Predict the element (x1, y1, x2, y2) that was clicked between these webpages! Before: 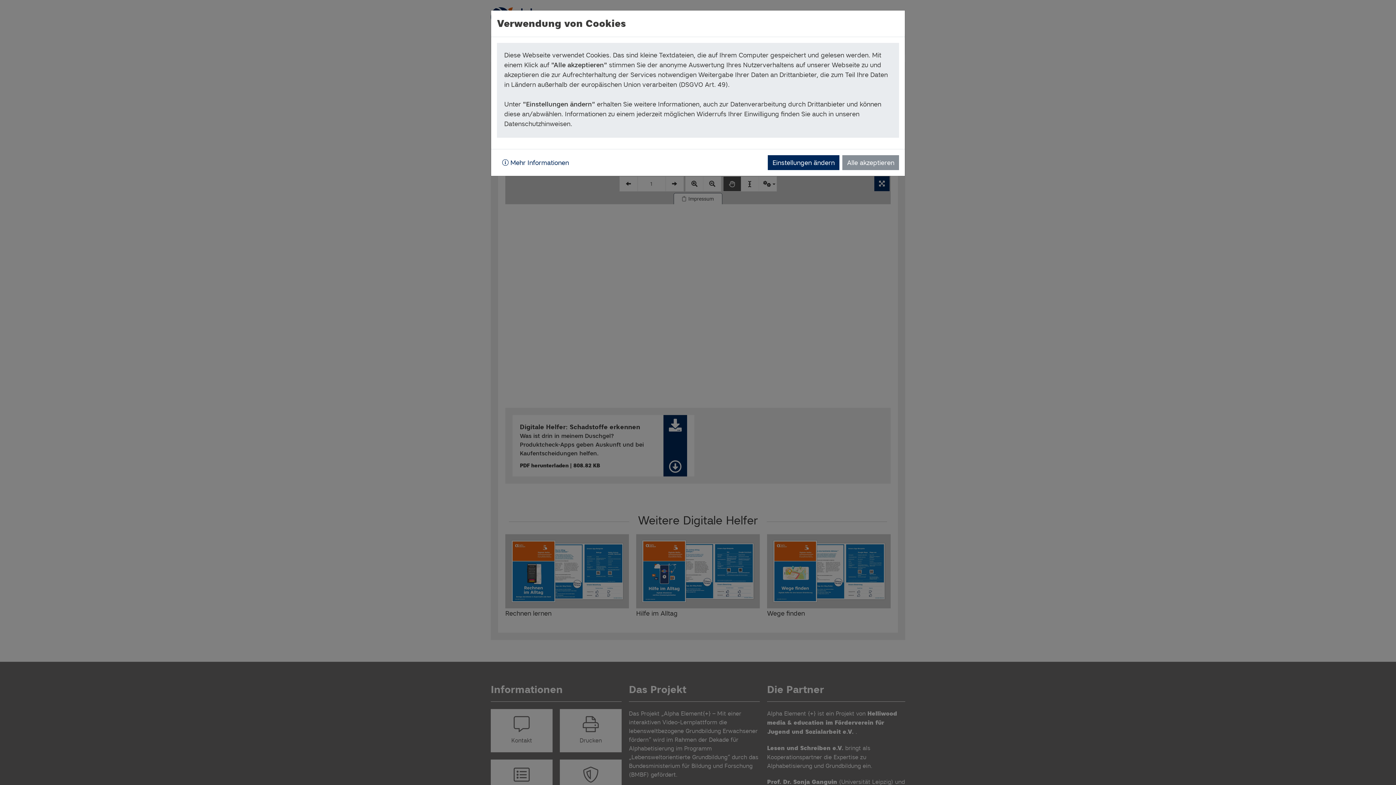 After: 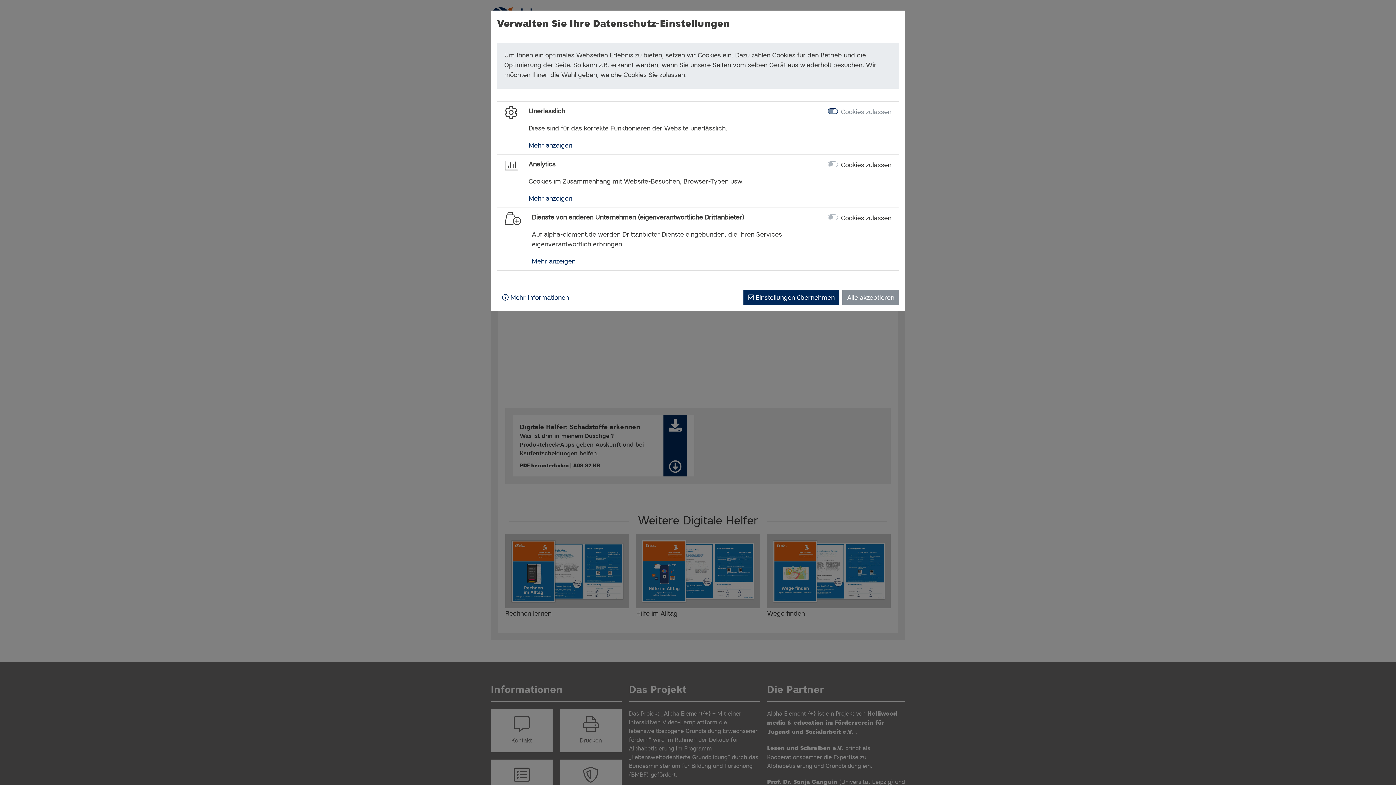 Action: label: Einstellungen ändern bbox: (768, 155, 839, 170)